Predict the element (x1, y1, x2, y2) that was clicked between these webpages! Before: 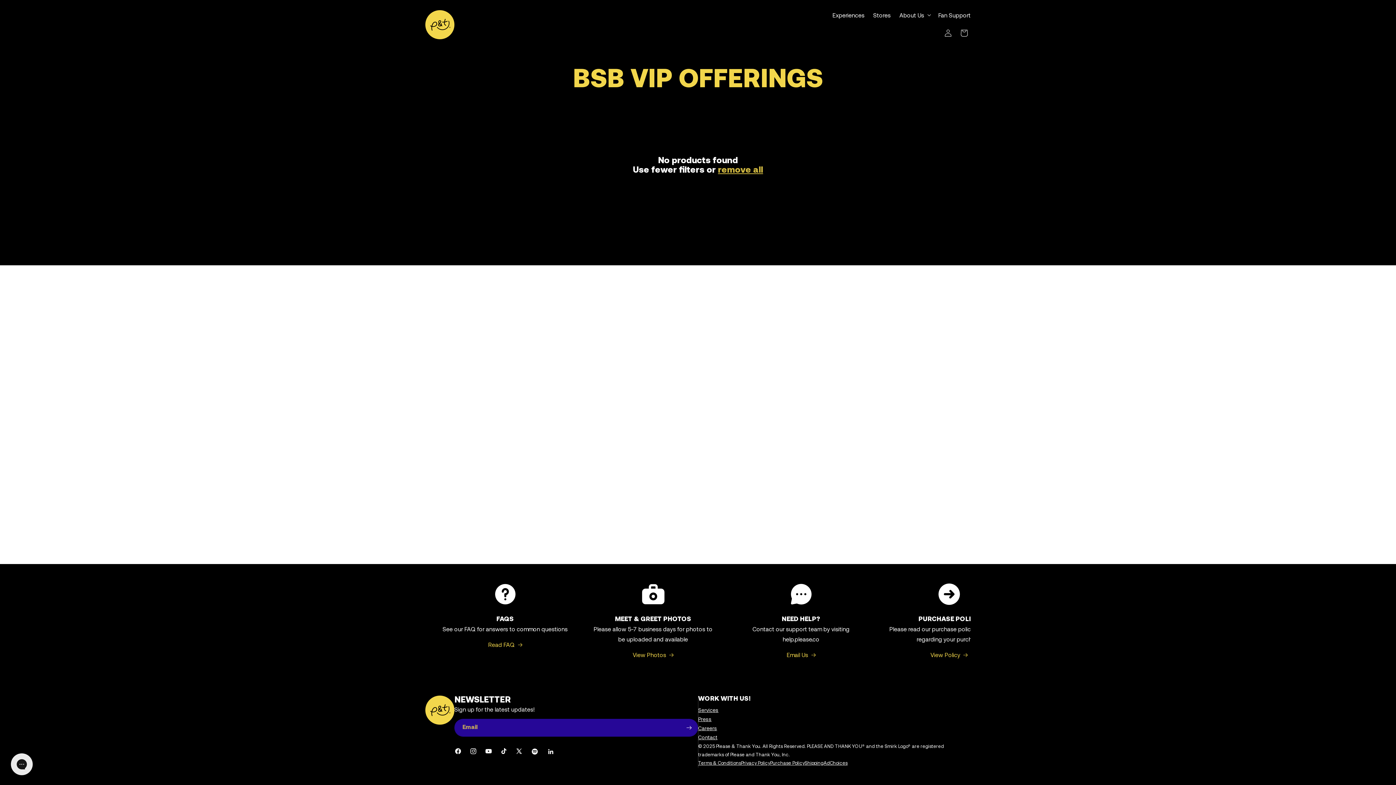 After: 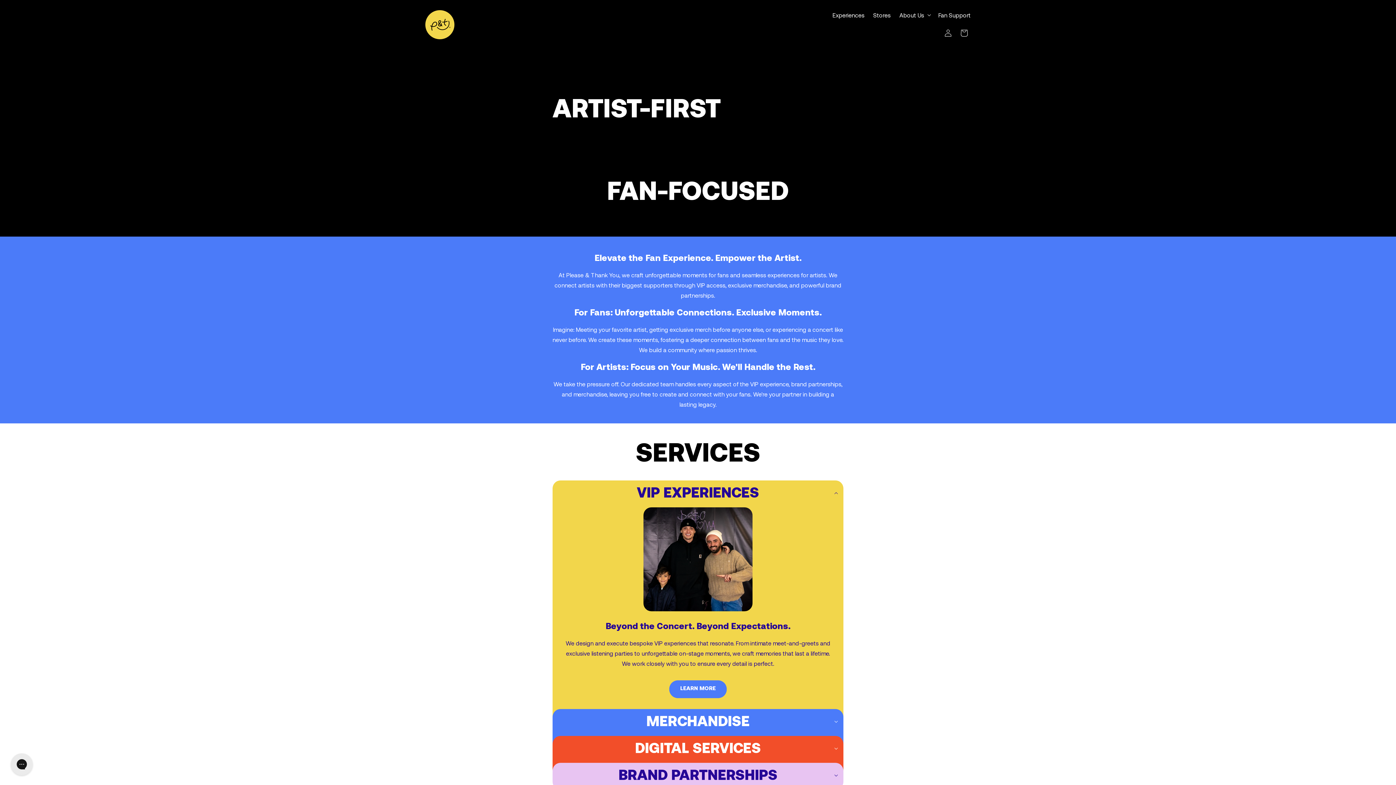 Action: bbox: (698, 706, 718, 715) label: Services